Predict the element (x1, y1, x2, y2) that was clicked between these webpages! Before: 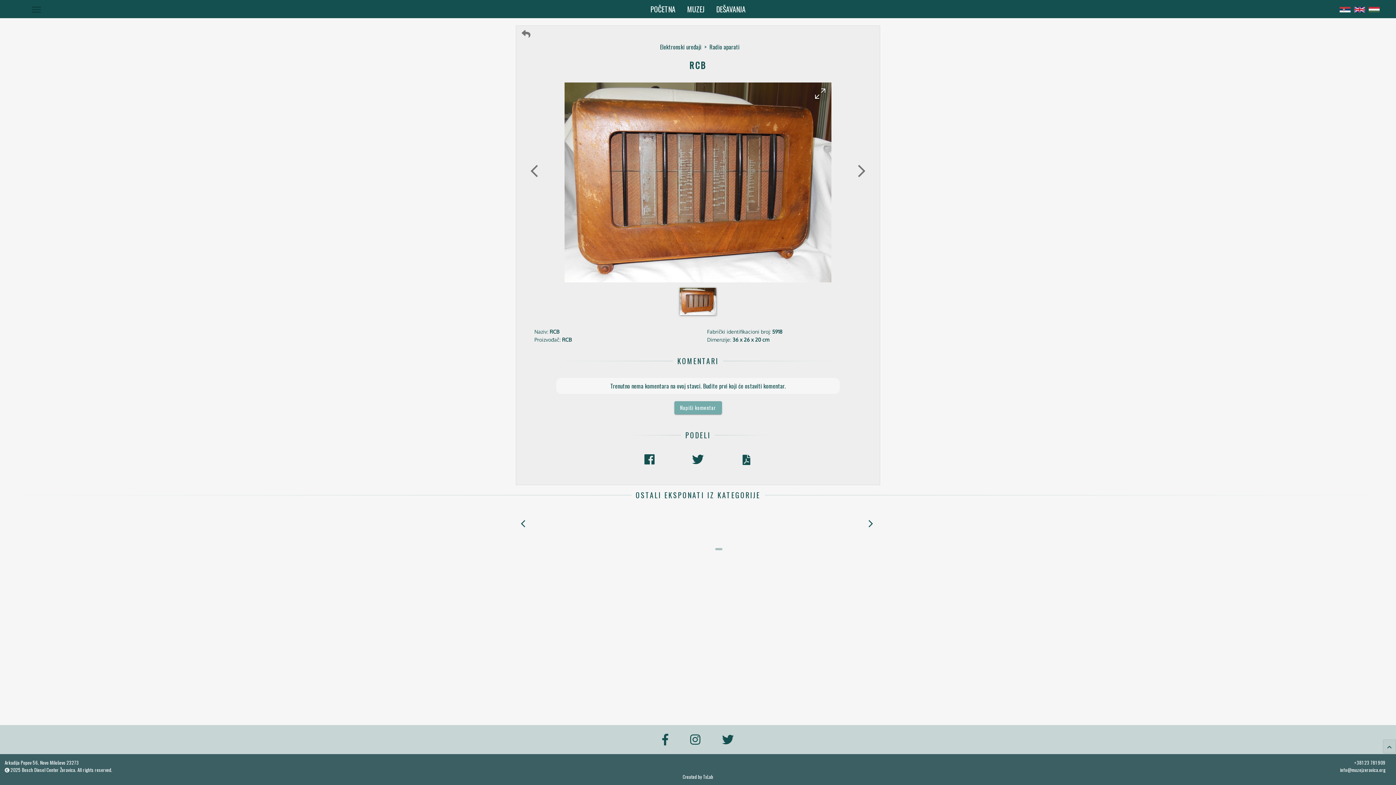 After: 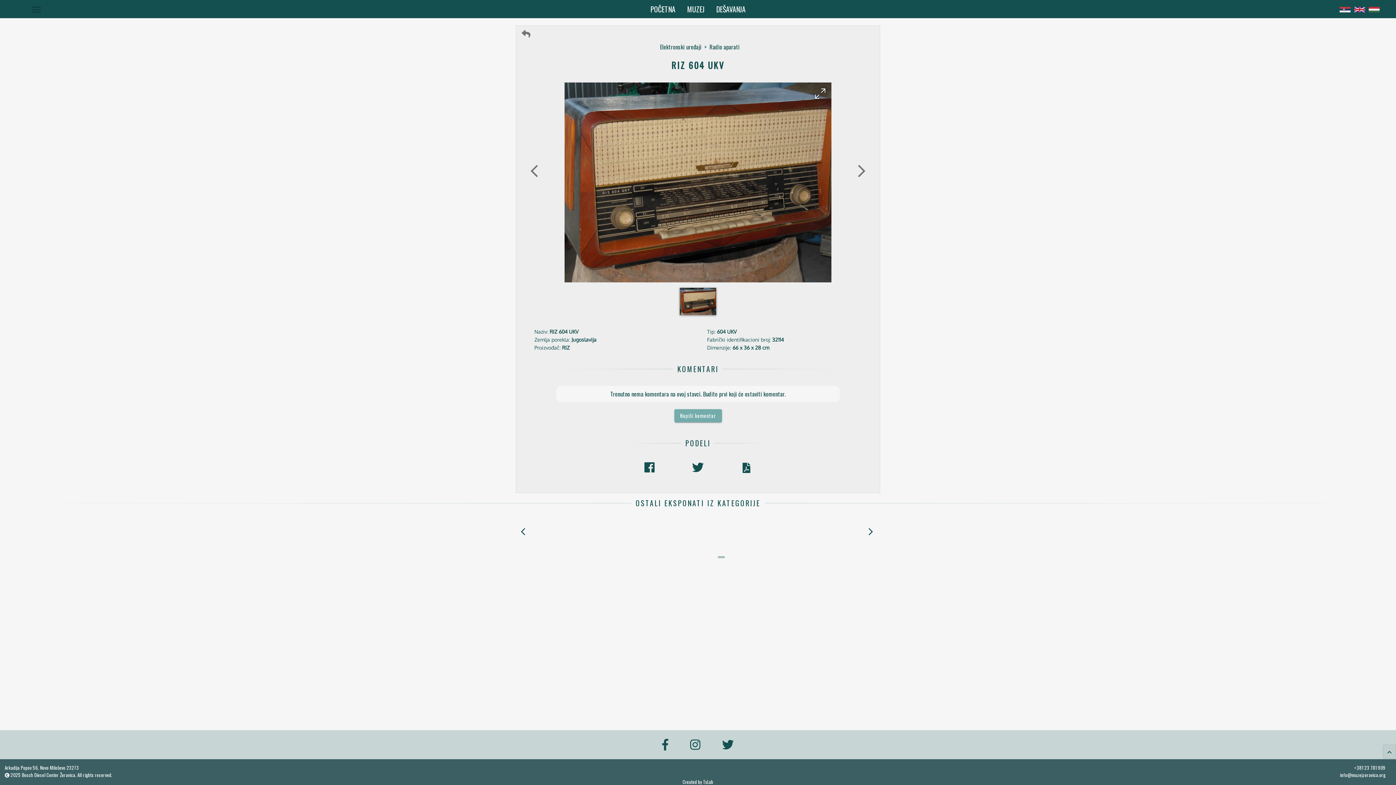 Action: bbox: (718, 505, 806, 542) label: RIZ 604 UKV